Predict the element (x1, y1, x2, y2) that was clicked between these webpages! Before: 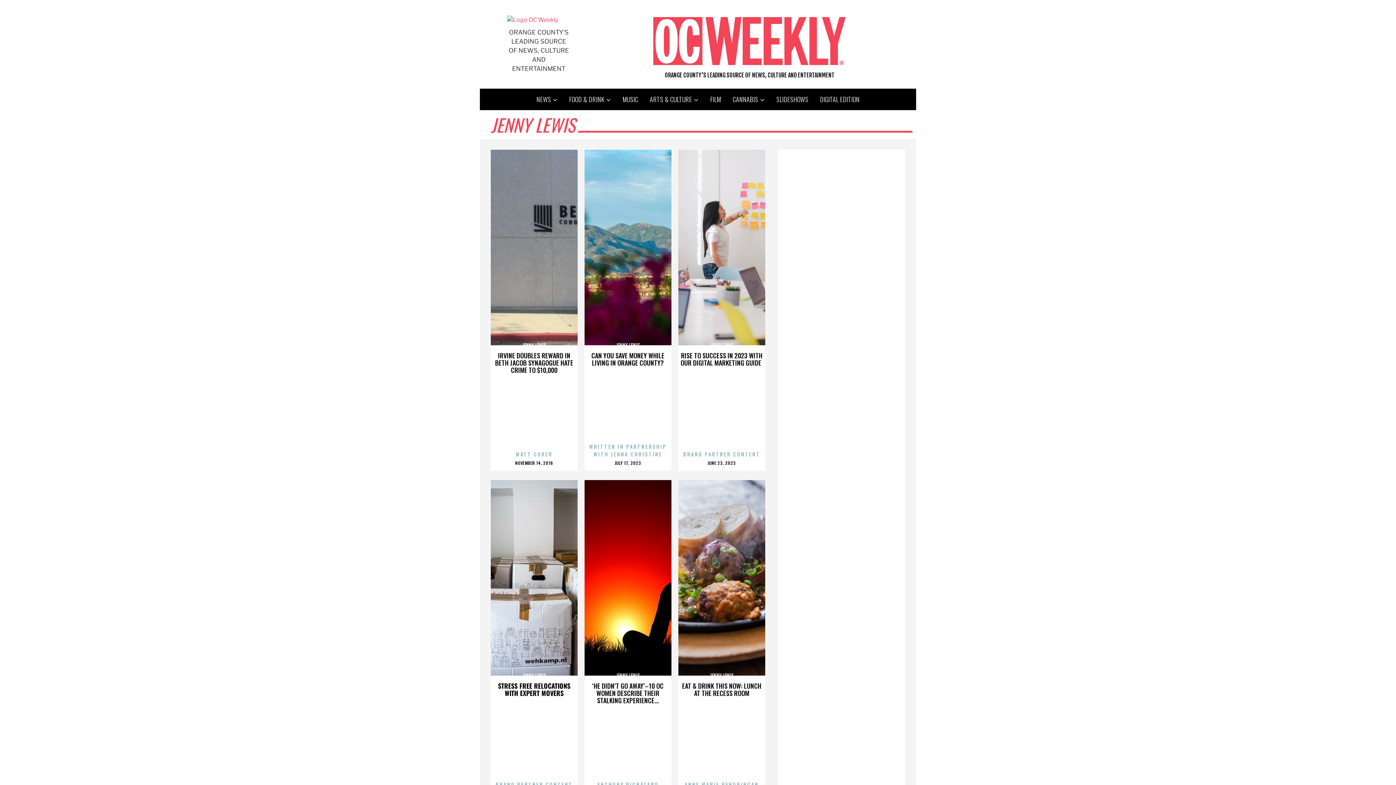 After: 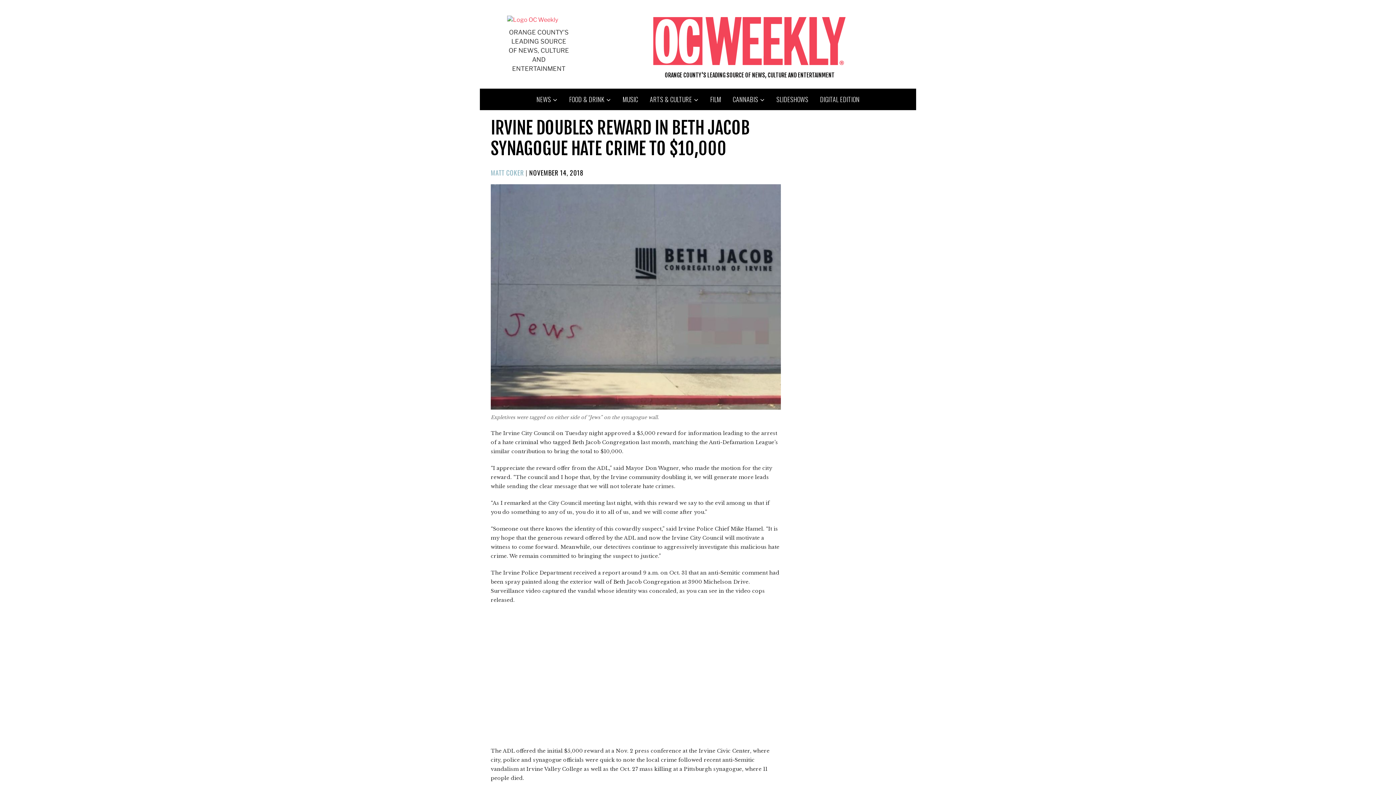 Action: bbox: (515, 458, 553, 466) label: NOVEMBER 14, 2018